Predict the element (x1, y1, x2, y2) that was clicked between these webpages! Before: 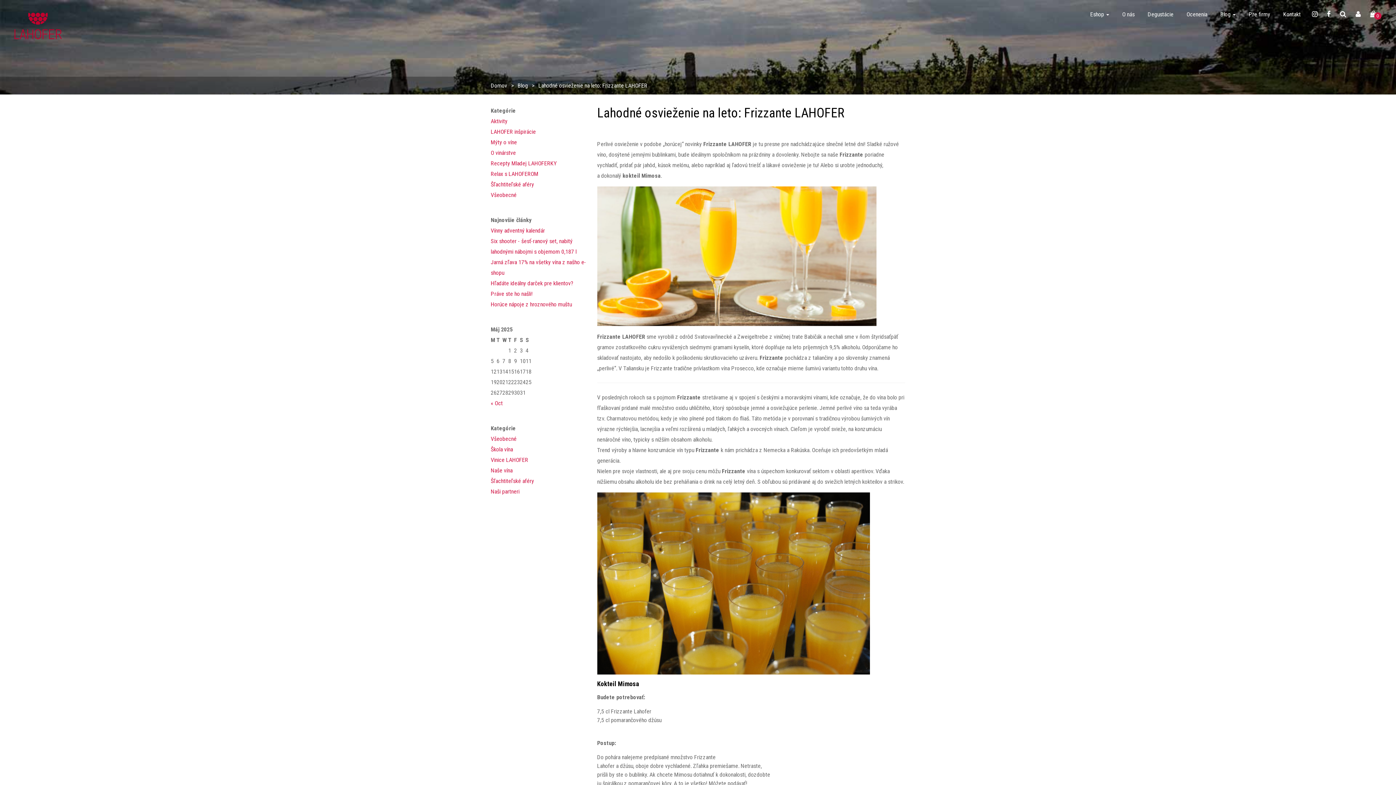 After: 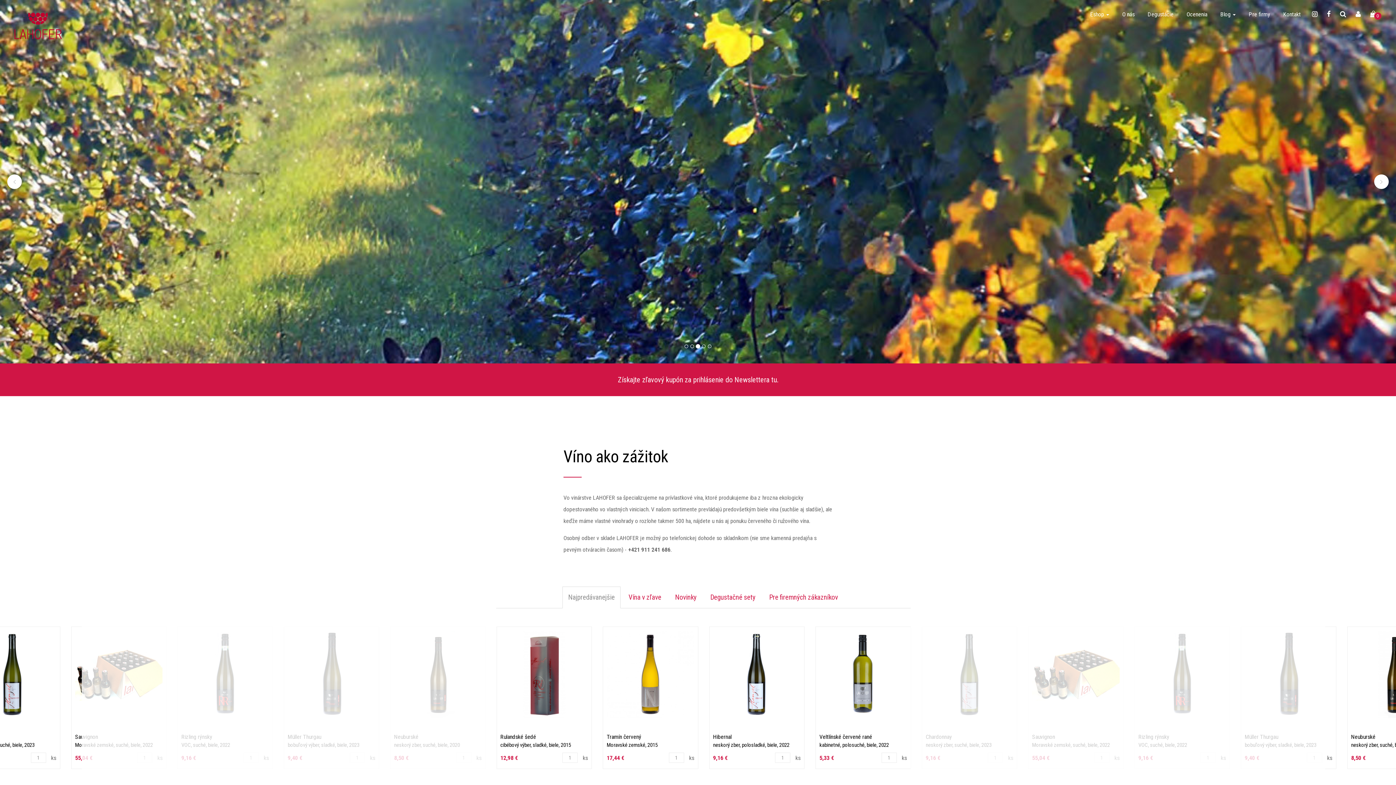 Action: label: Domov bbox: (490, 82, 507, 89)